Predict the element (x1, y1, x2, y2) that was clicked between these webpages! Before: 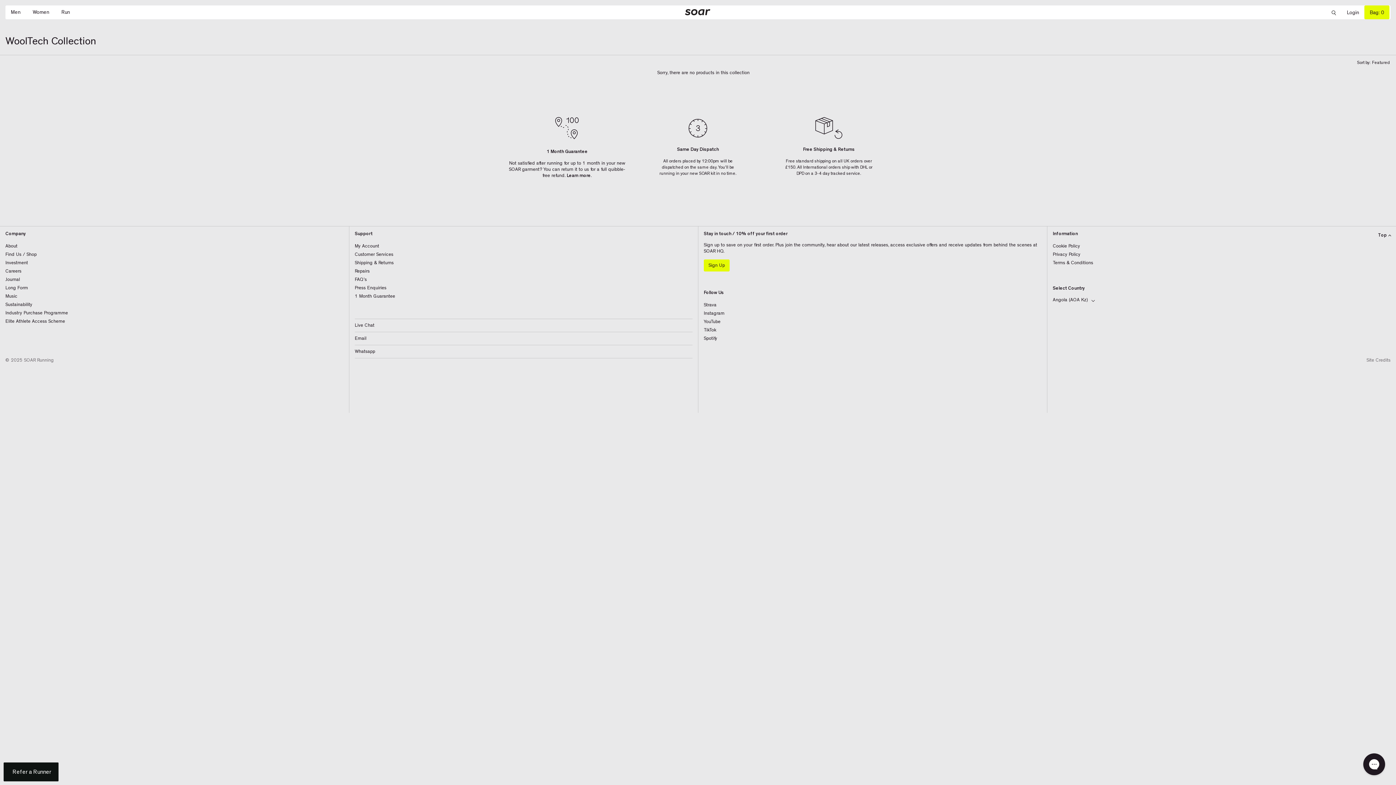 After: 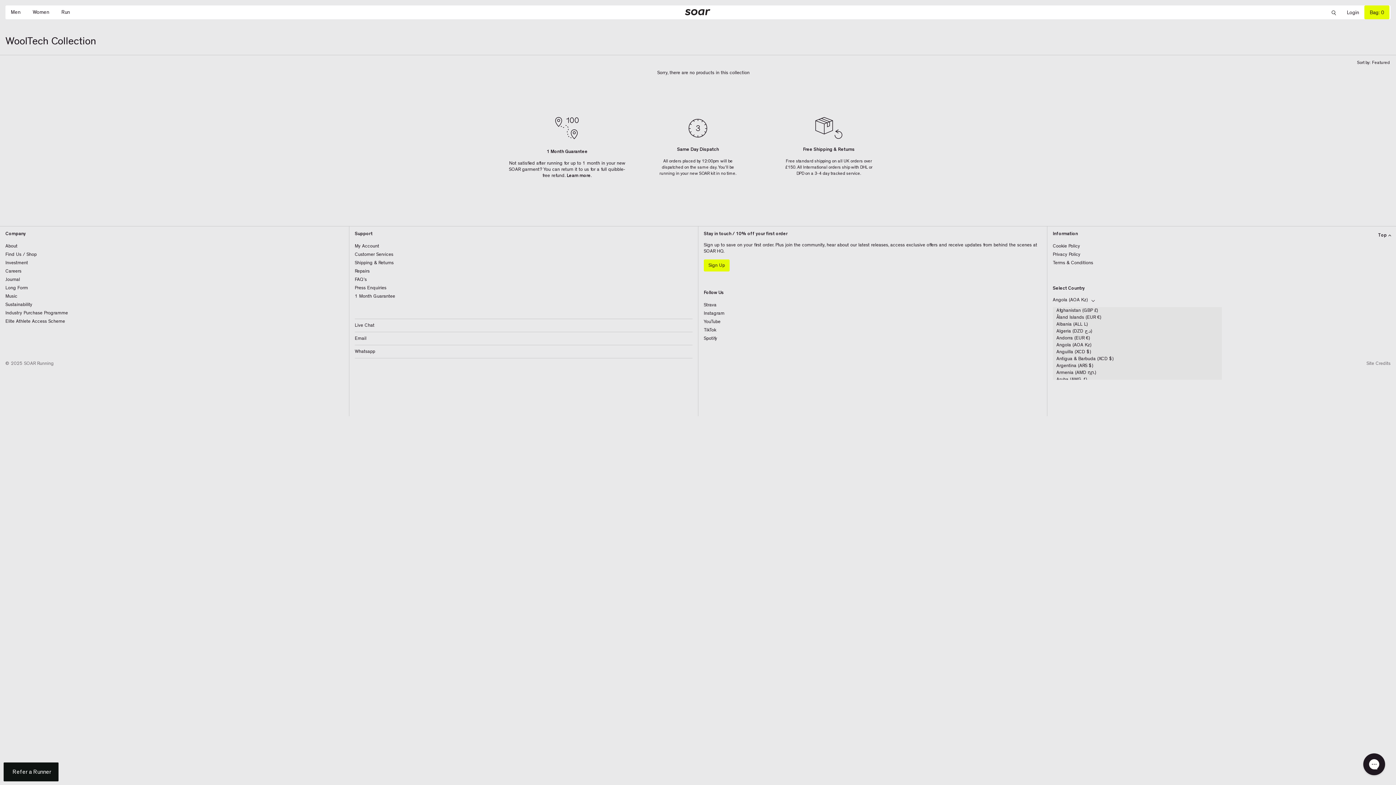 Action: bbox: (1053, 296, 1096, 303) label: Angola (AOA Kz) 